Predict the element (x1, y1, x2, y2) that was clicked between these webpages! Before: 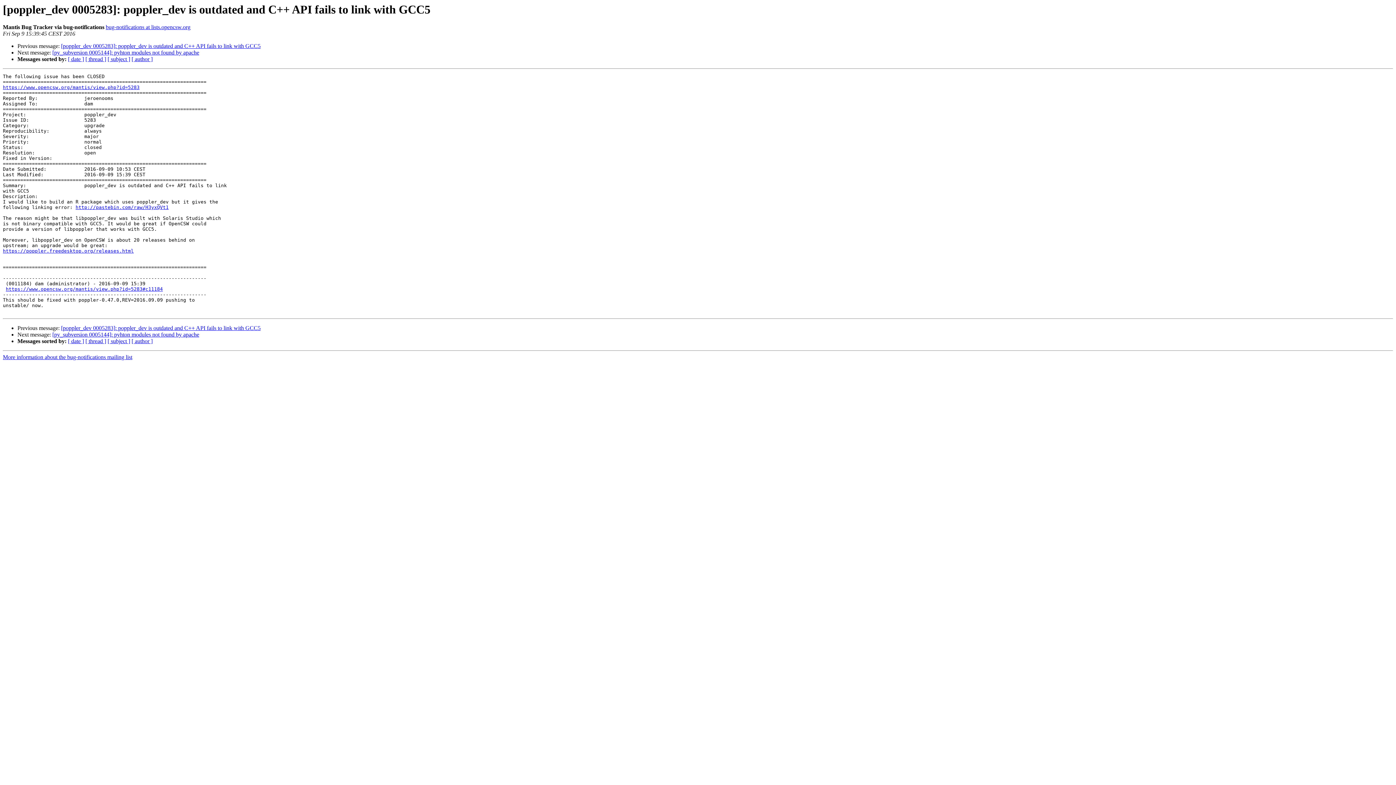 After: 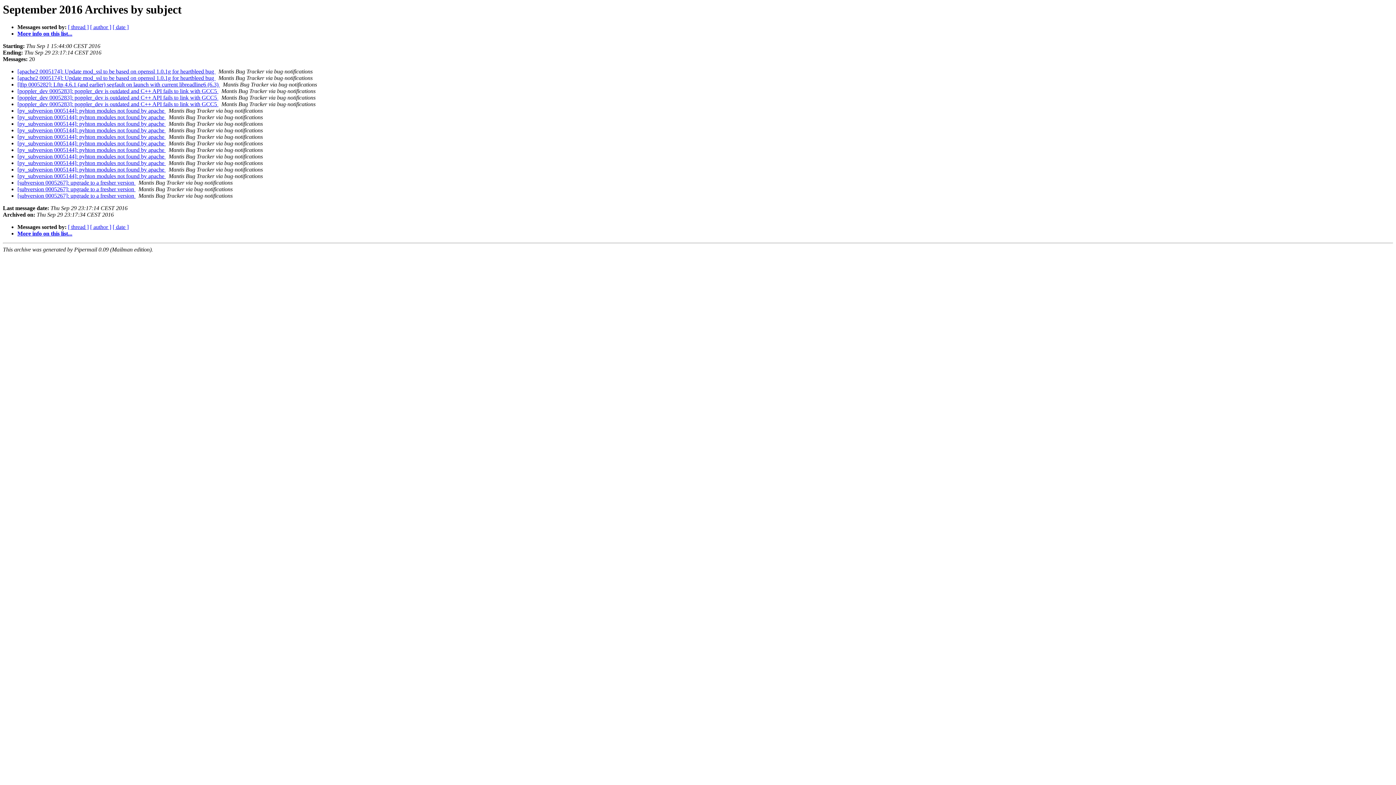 Action: bbox: (107, 56, 130, 62) label: [ subject ]